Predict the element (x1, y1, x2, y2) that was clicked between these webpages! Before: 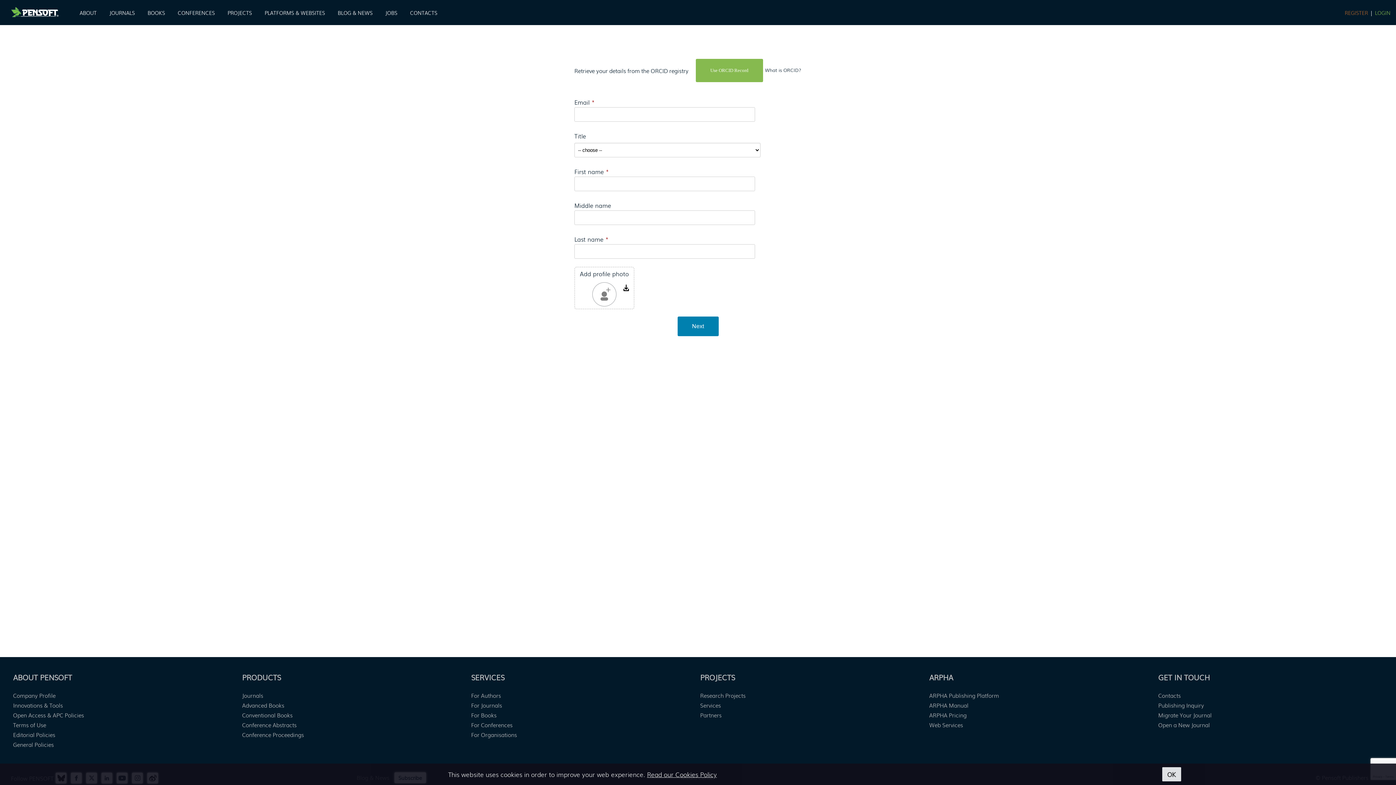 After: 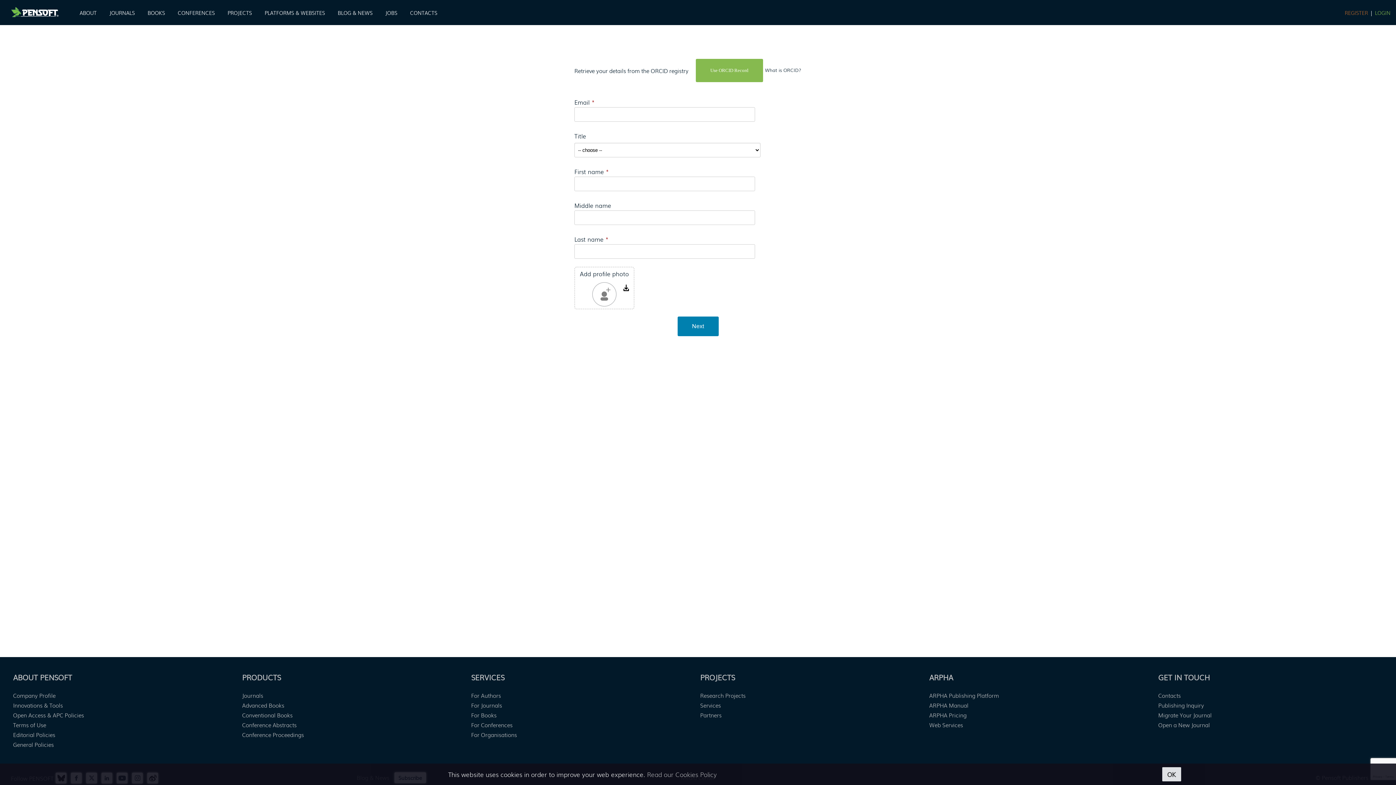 Action: label: Read our Cookies Policy bbox: (647, 770, 717, 779)